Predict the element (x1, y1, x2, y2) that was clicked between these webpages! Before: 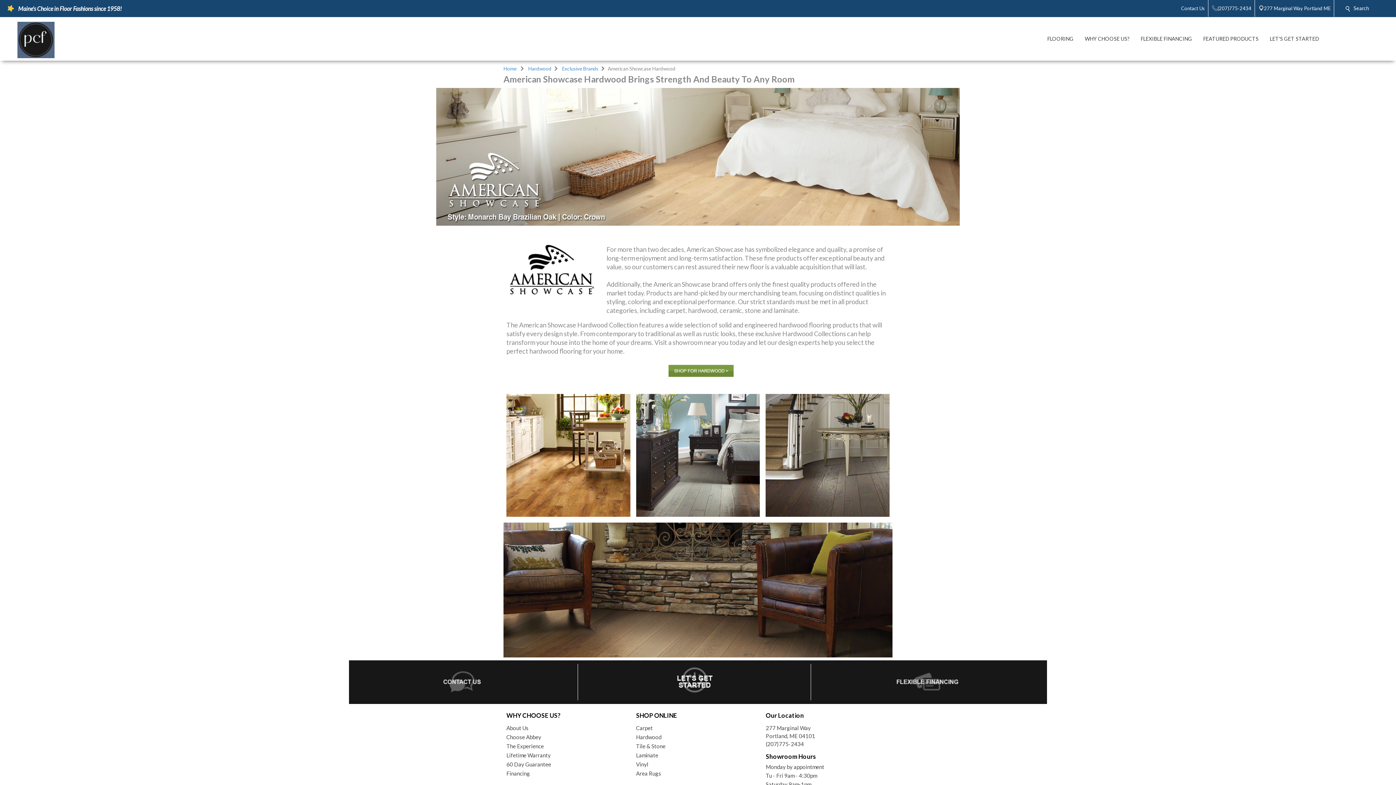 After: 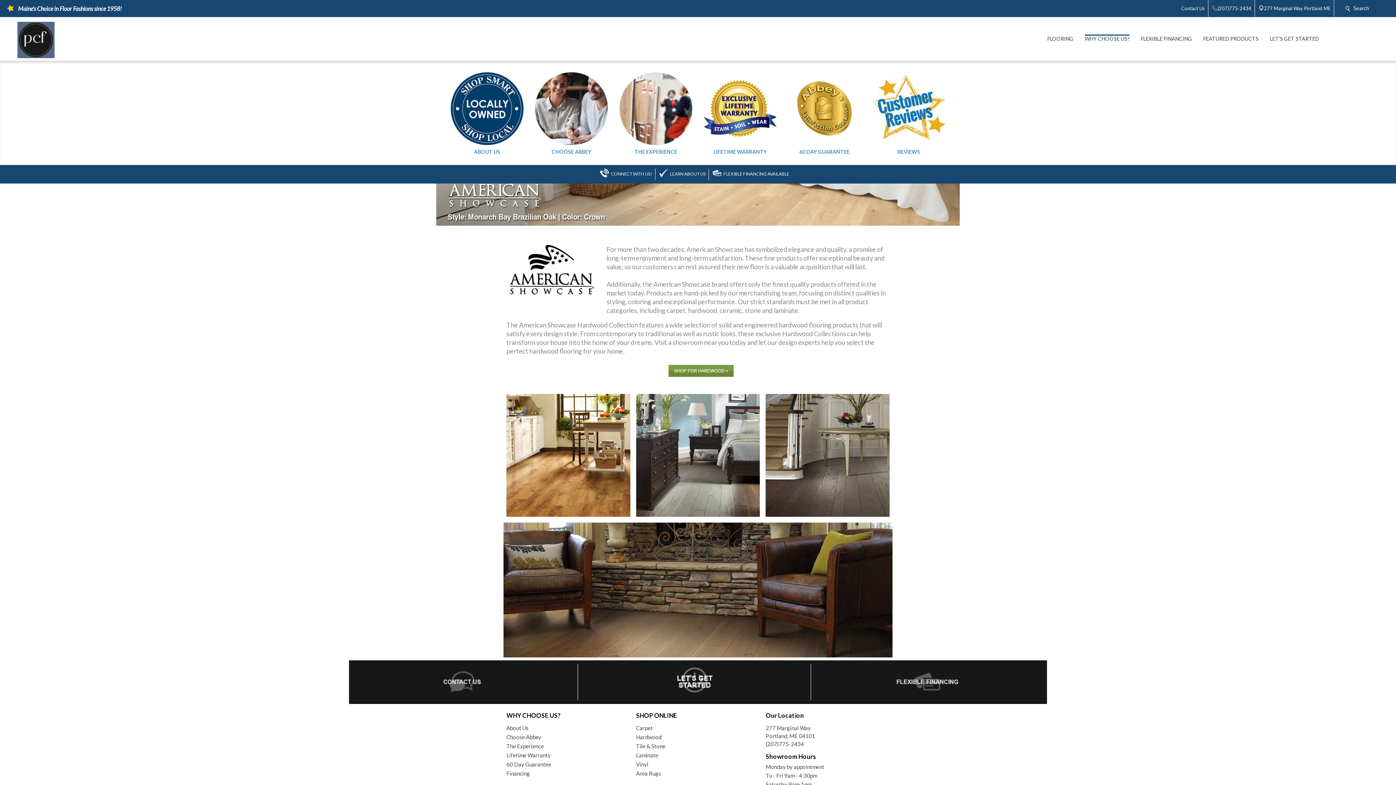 Action: label: WHY CHOOSE US? bbox: (1079, 16, 1135, 60)